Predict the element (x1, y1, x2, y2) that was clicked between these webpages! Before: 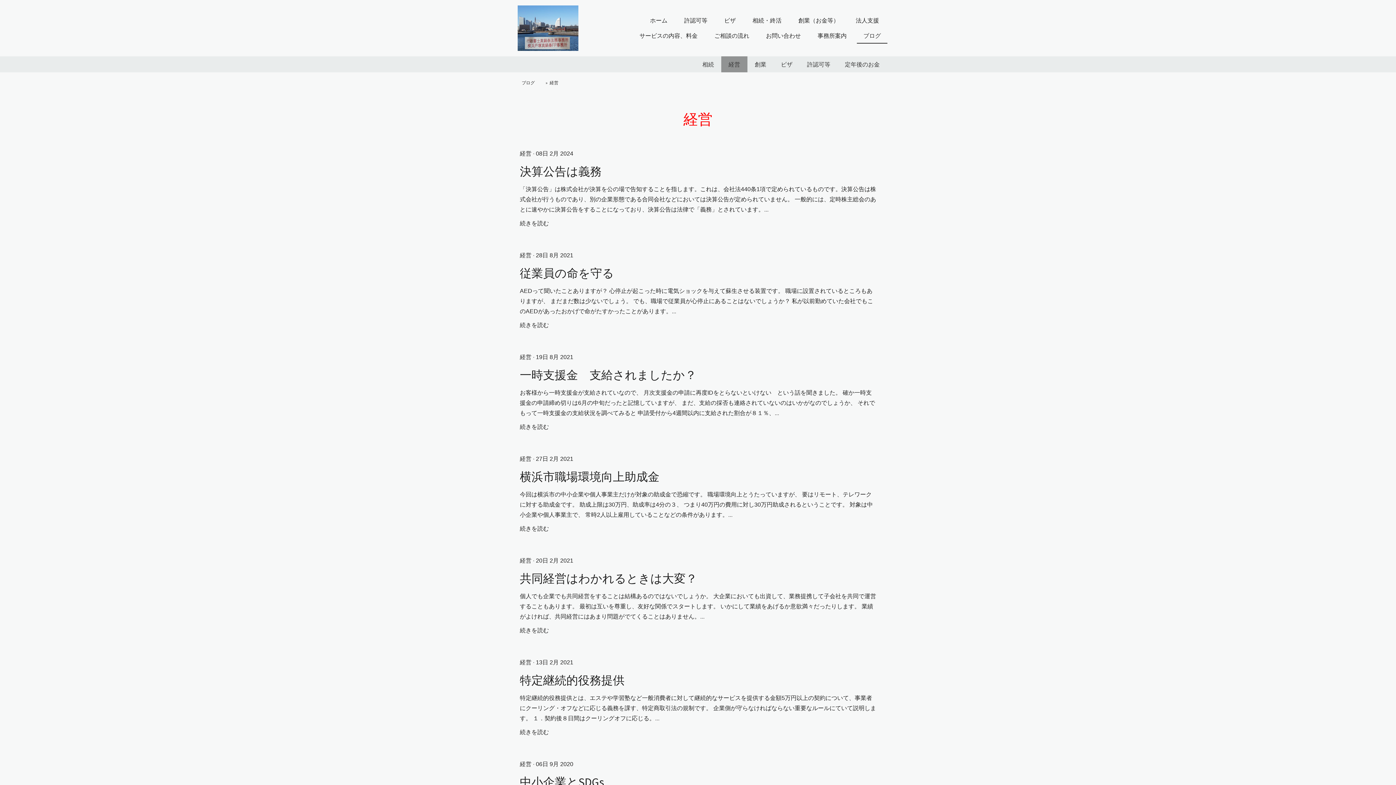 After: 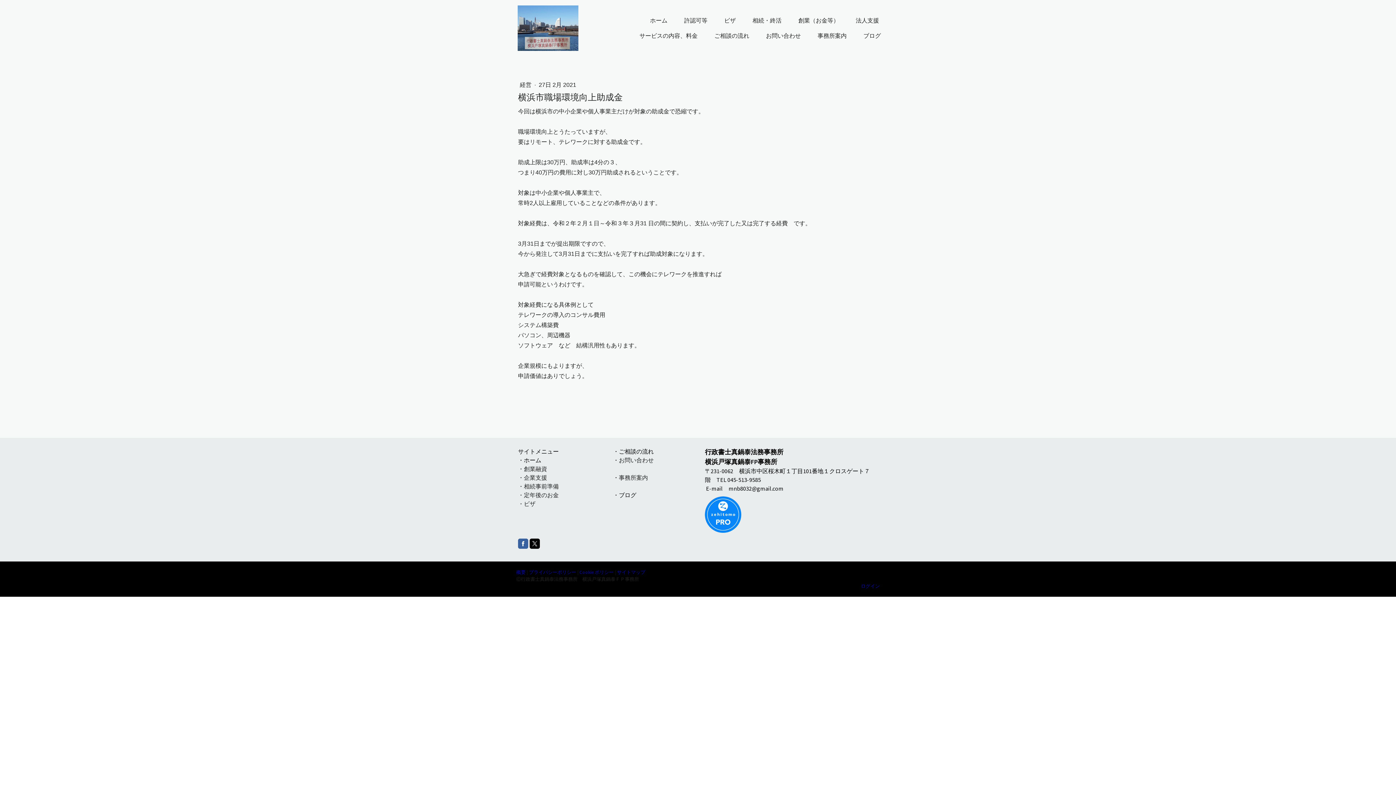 Action: label: 横浜市職場環境向上助成金 bbox: (520, 469, 876, 484)